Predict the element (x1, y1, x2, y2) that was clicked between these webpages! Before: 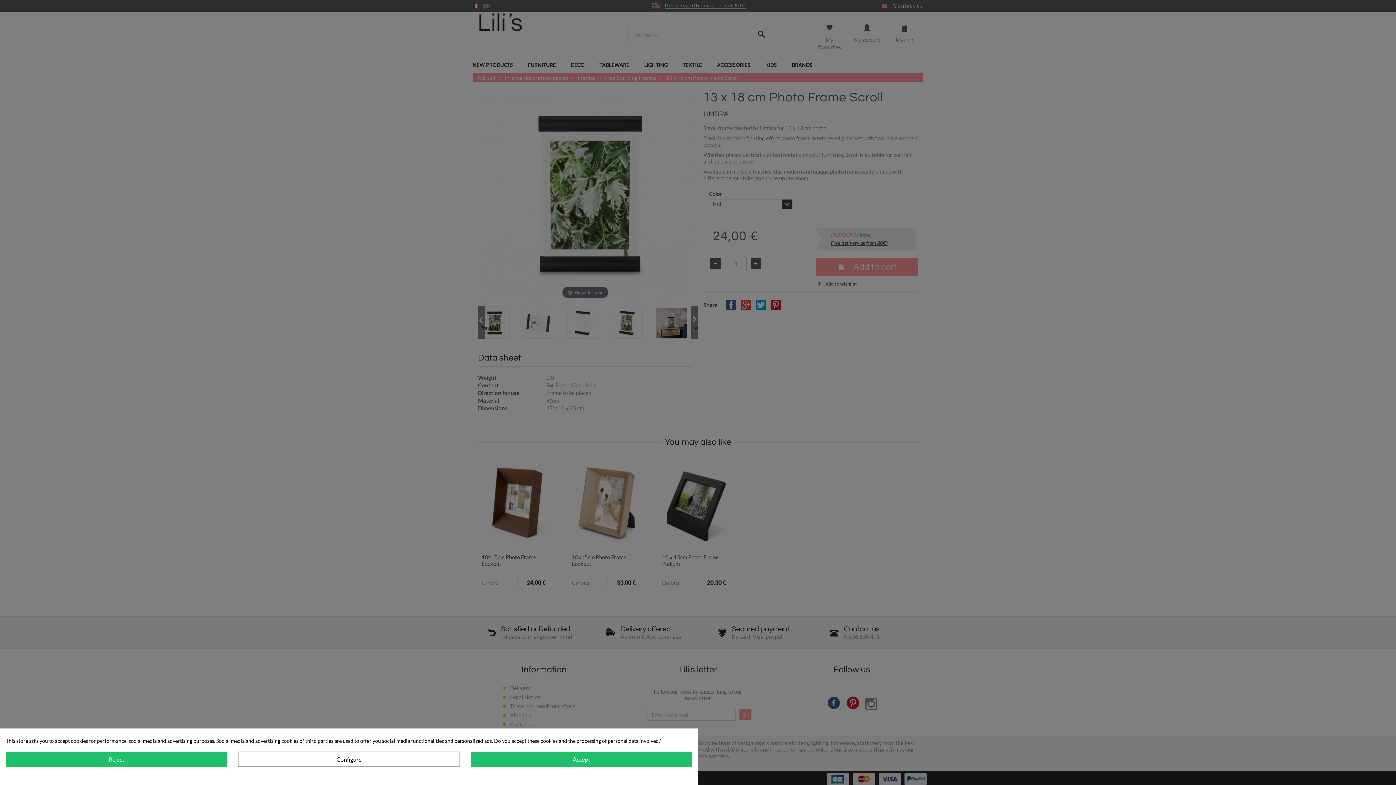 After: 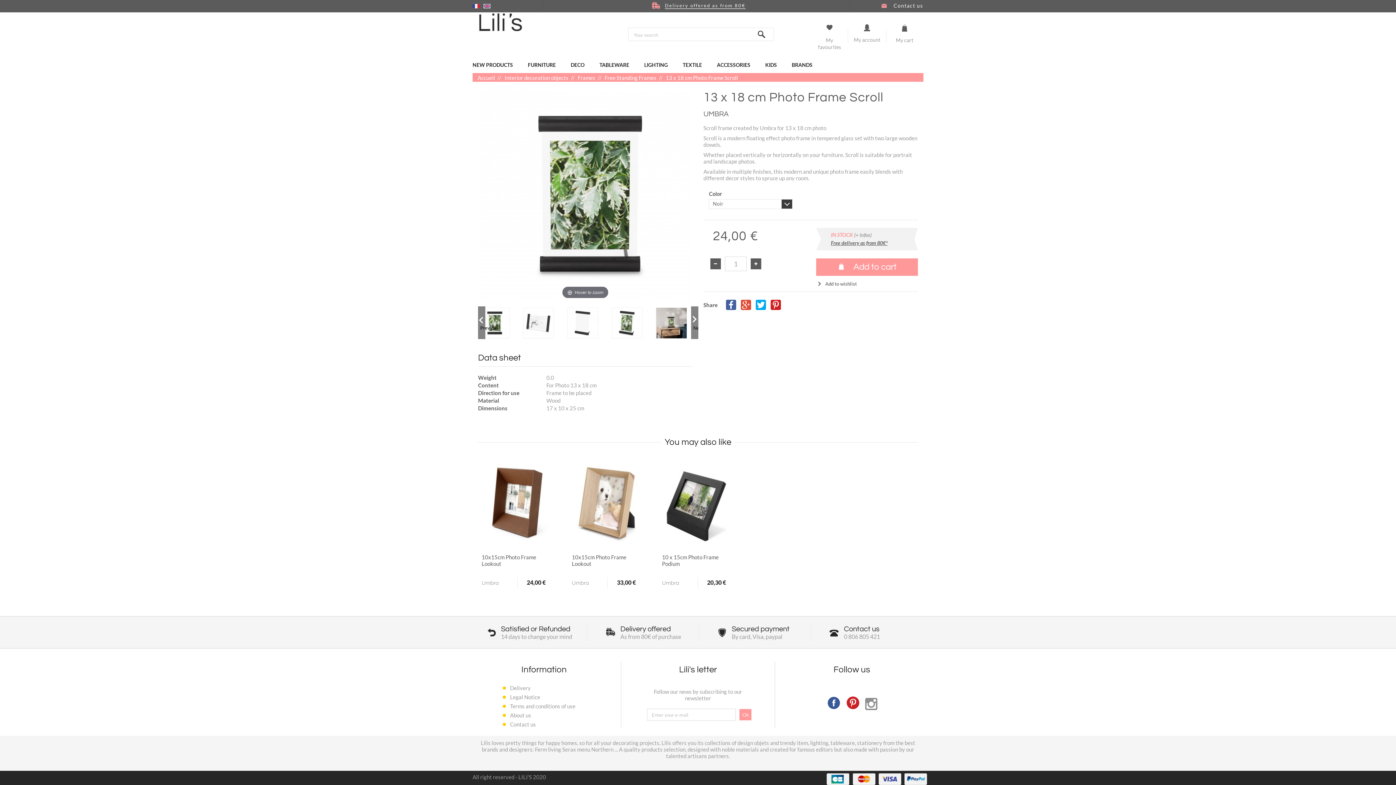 Action: label: Reject bbox: (5, 752, 227, 767)